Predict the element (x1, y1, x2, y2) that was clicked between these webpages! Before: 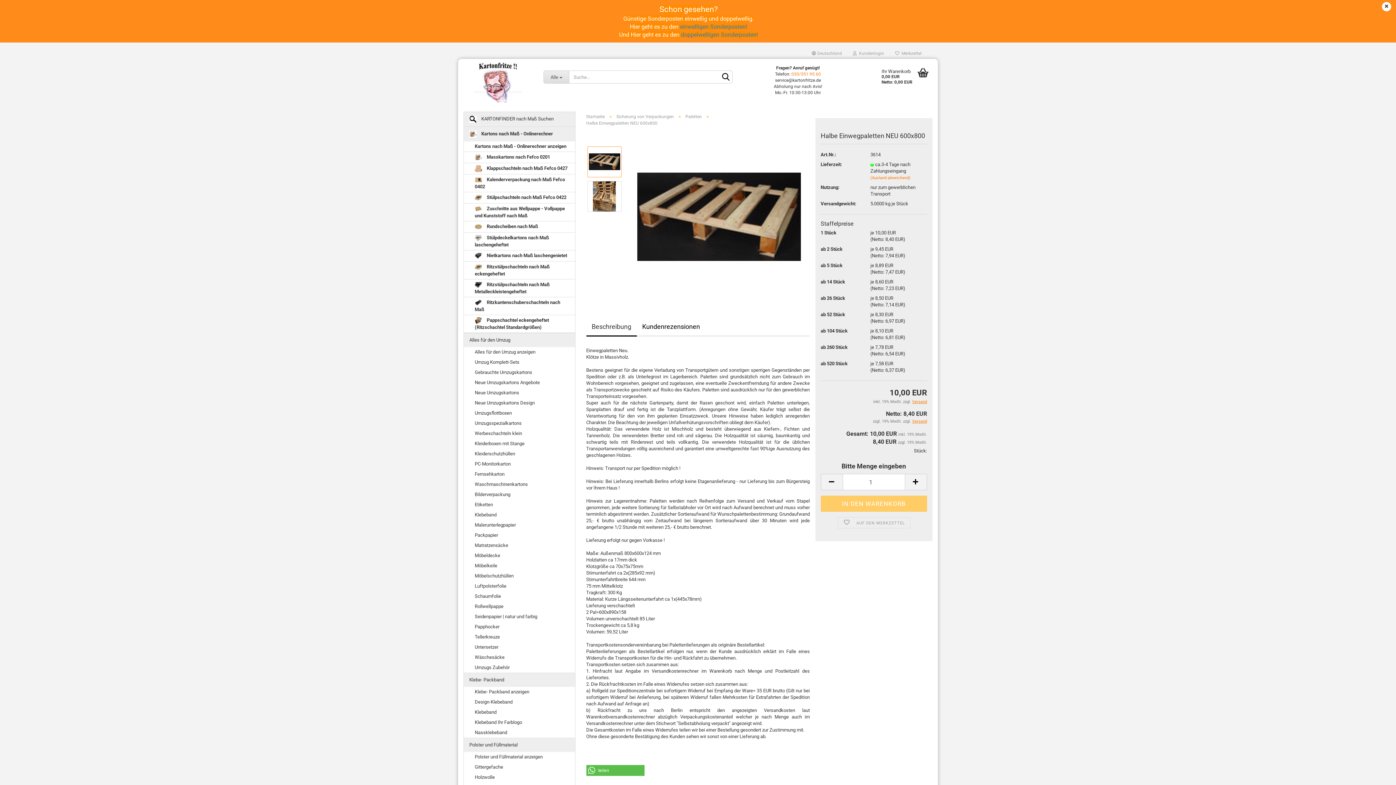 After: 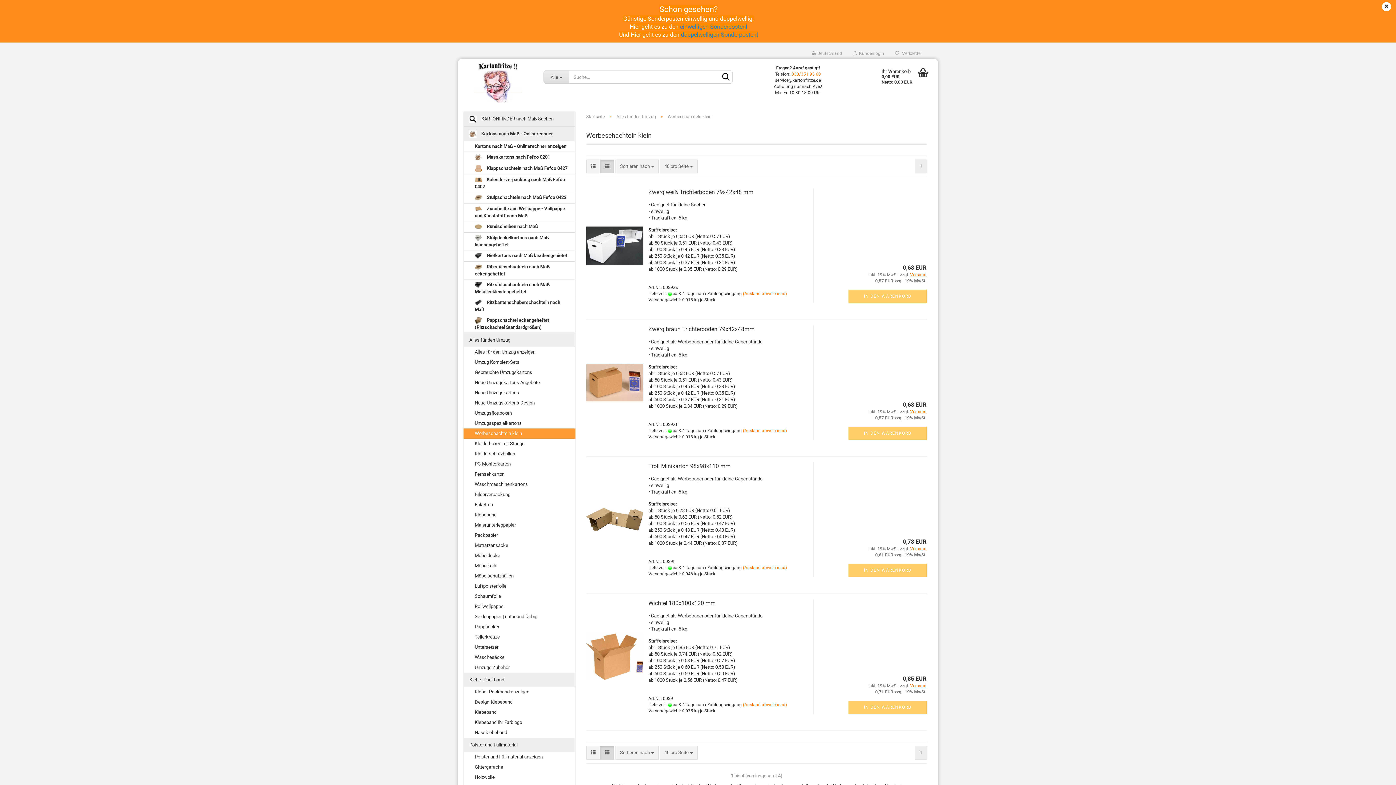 Action: label: Werbeschachteln klein bbox: (464, 428, 575, 438)